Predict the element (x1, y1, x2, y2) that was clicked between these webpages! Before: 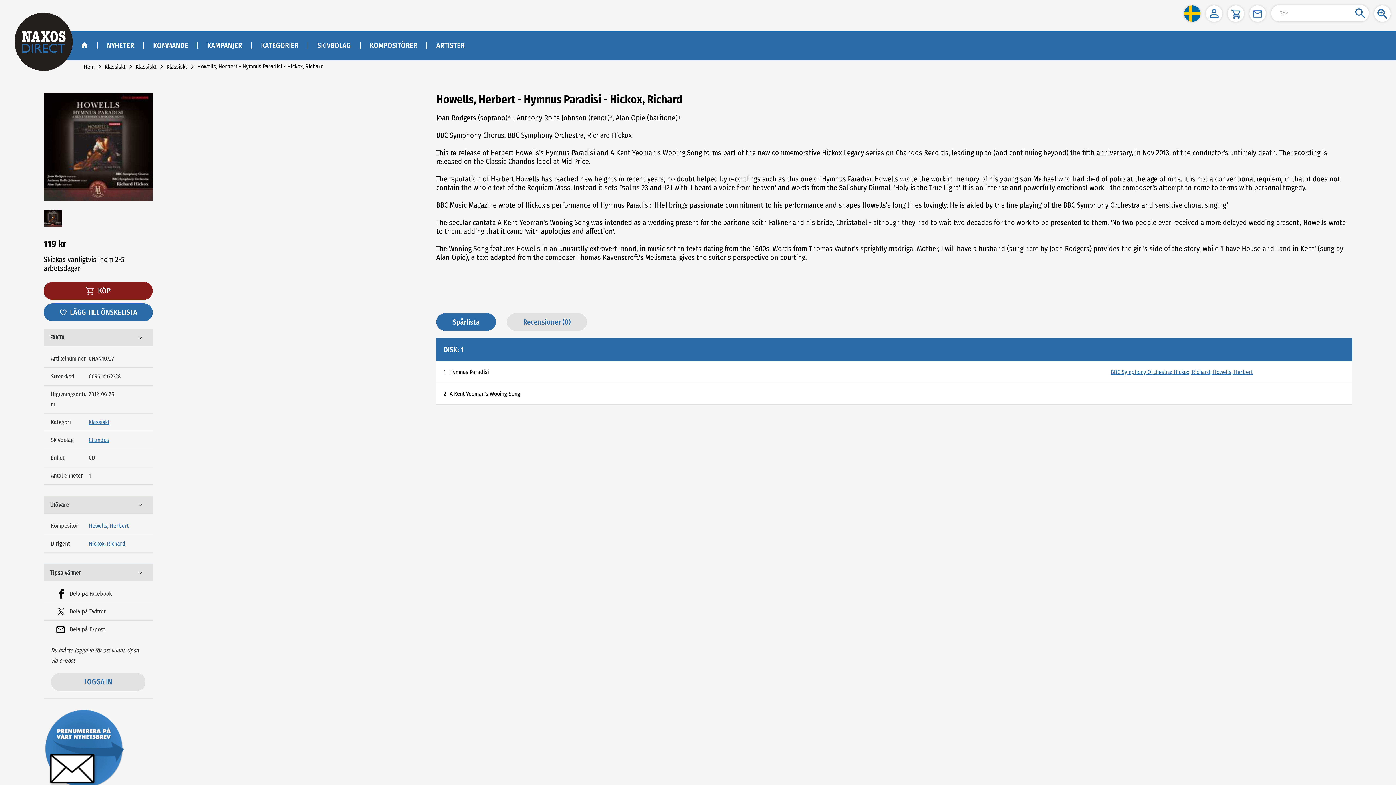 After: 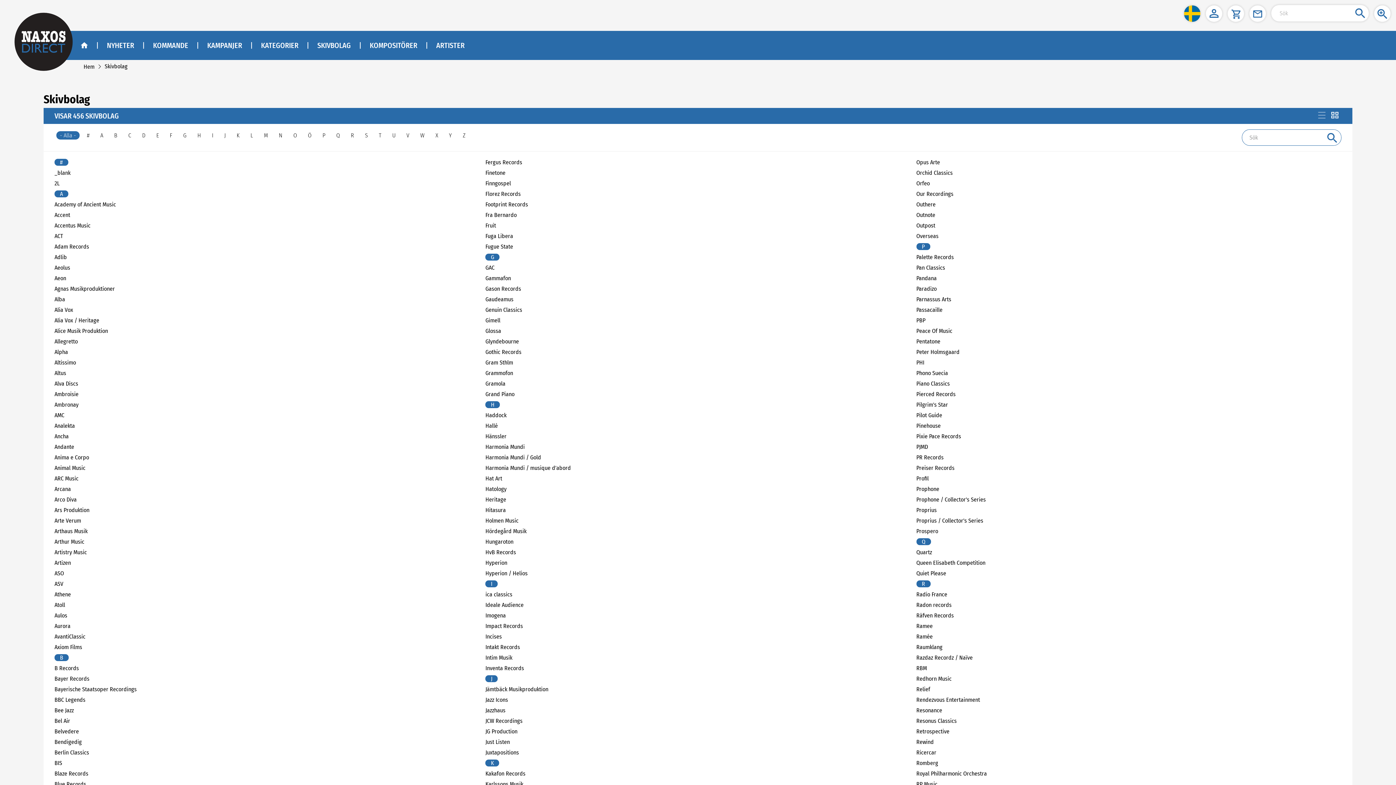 Action: label: SKIVBOLAG bbox: (317, 41, 350, 49)